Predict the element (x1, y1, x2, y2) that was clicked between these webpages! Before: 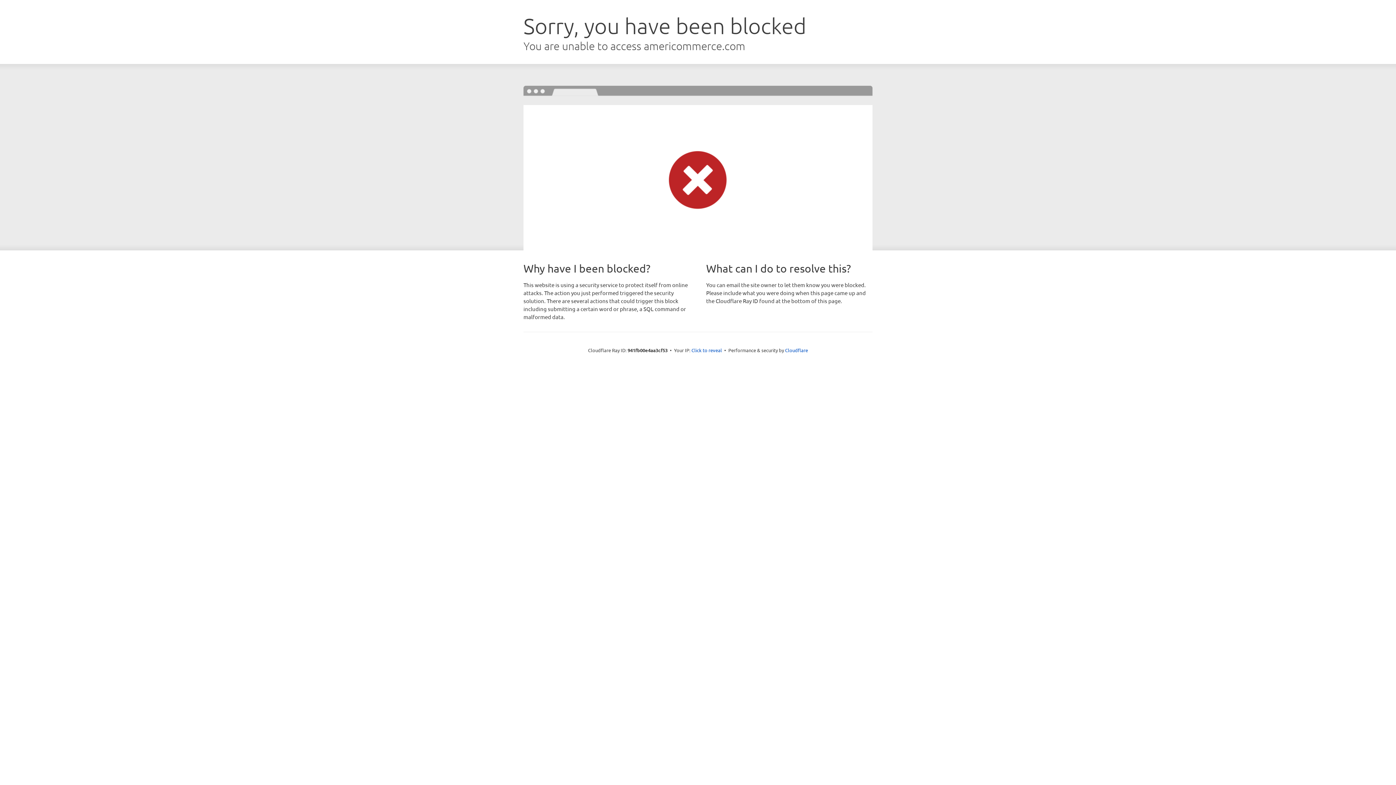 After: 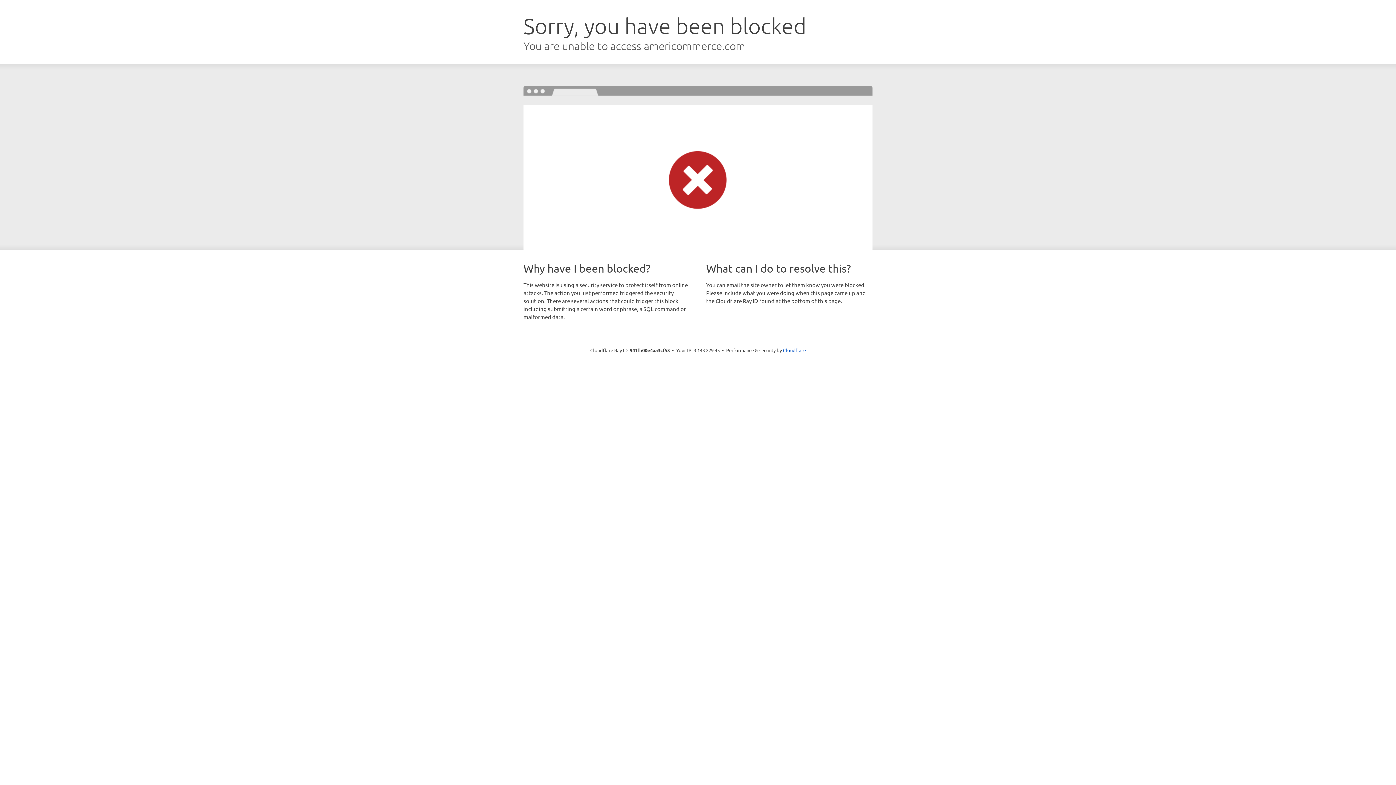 Action: bbox: (691, 346, 722, 353) label: Click to reveal